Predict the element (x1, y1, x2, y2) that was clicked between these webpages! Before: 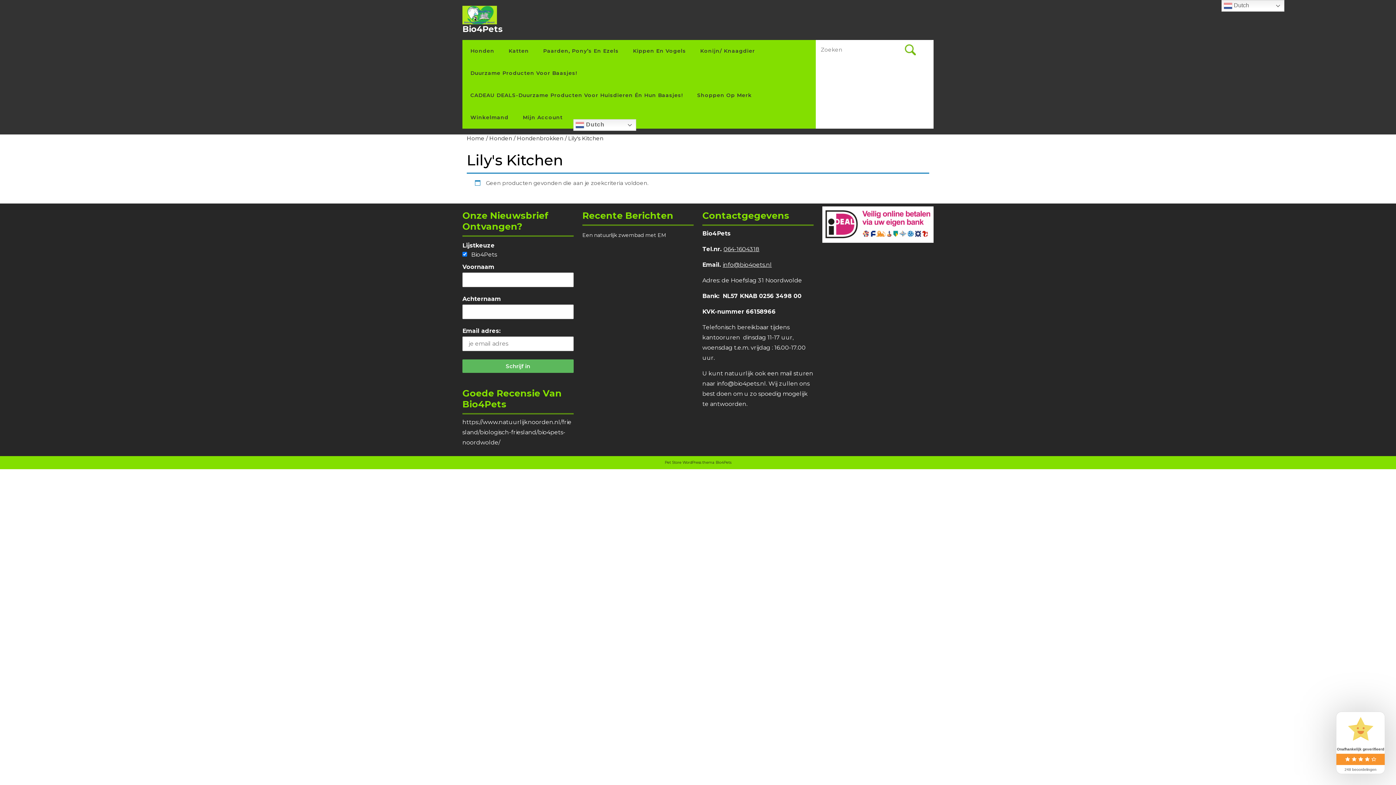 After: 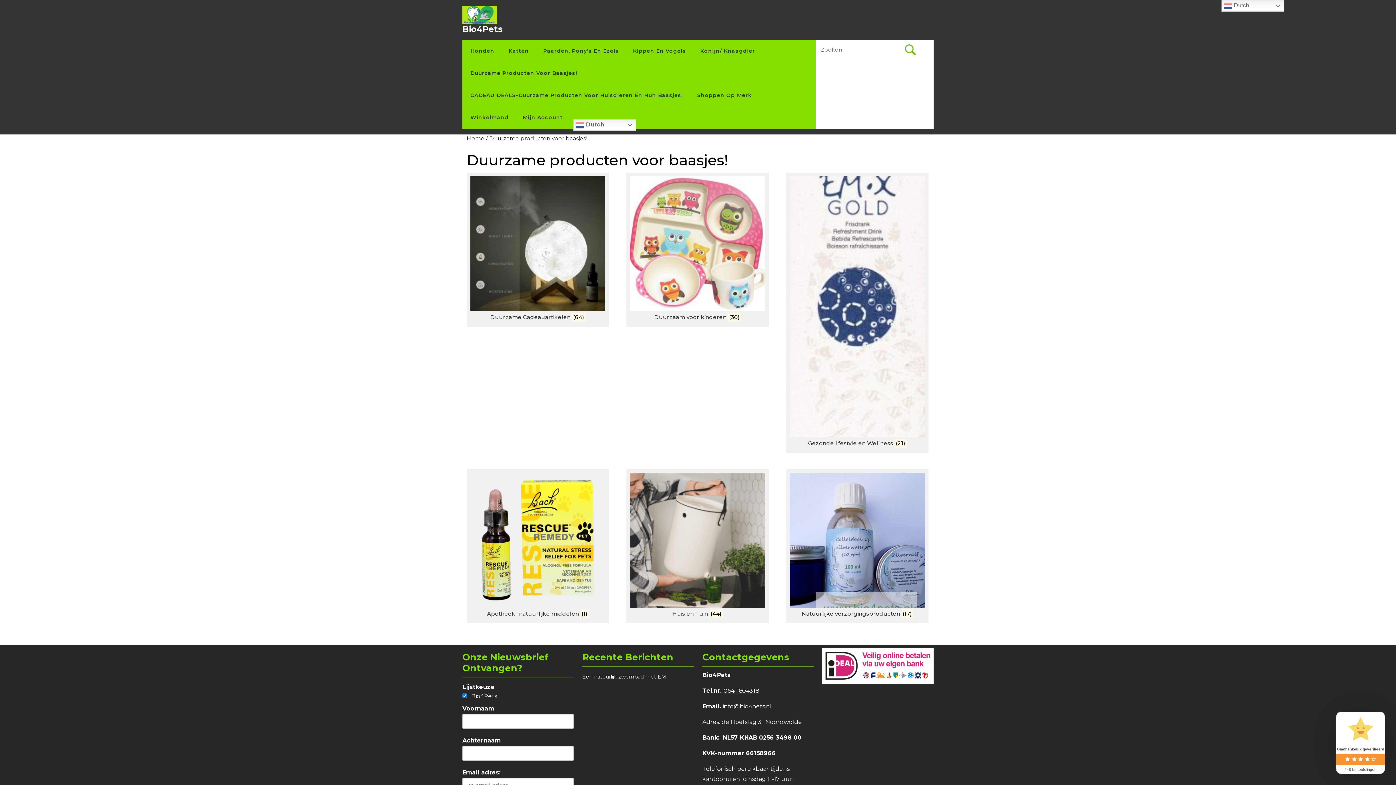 Action: bbox: (466, 62, 586, 84) label: Duurzame Producten Voor Baasjes!